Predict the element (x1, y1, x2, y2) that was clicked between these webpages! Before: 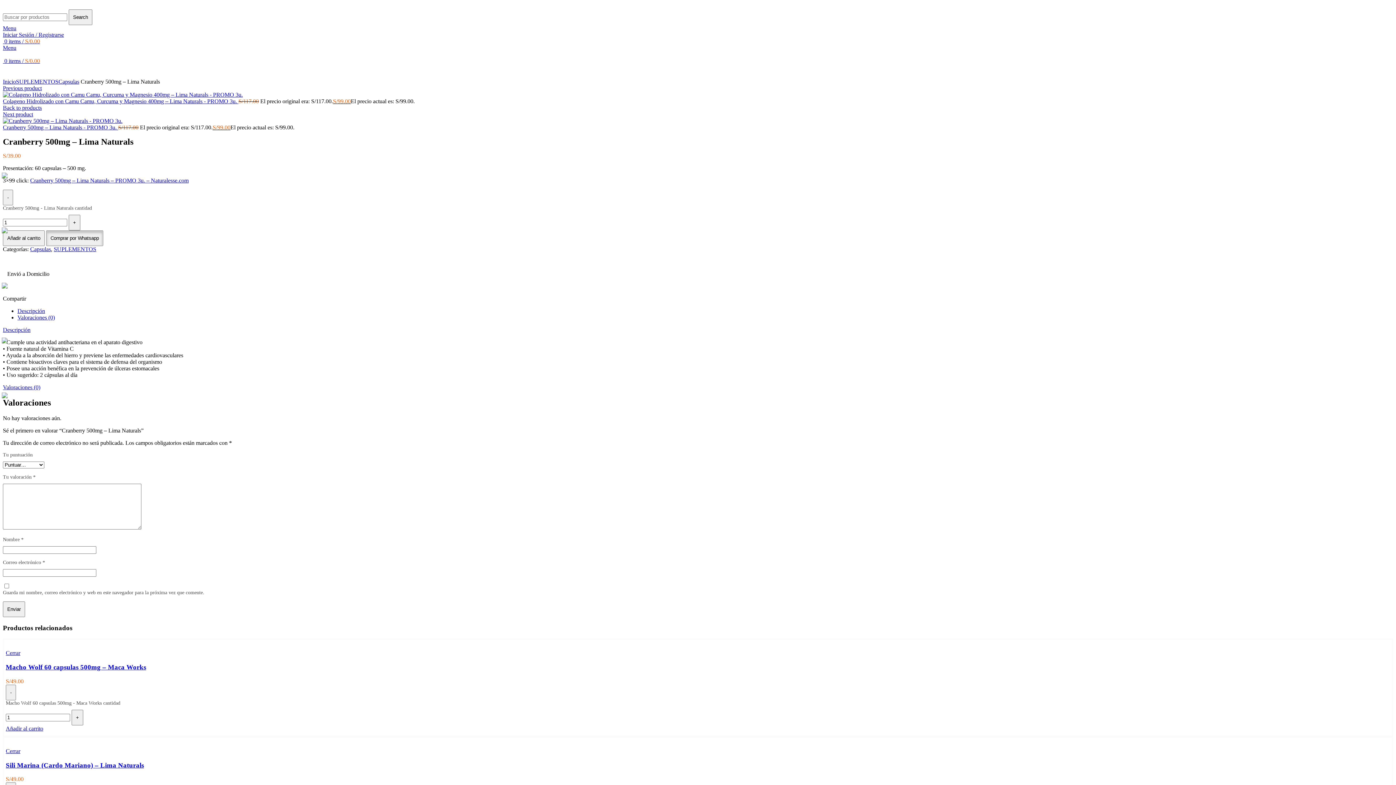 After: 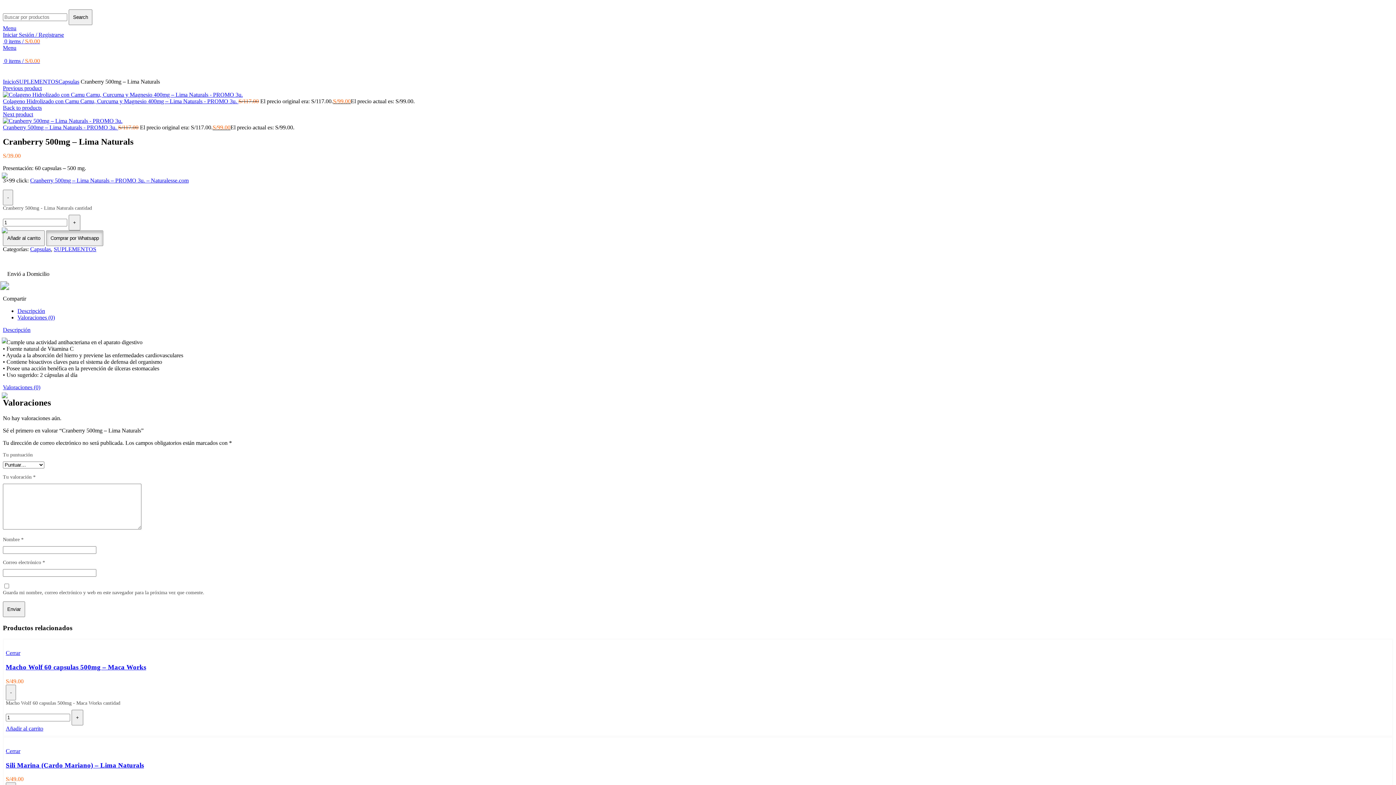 Action: bbox: (1, 282, 7, 288)